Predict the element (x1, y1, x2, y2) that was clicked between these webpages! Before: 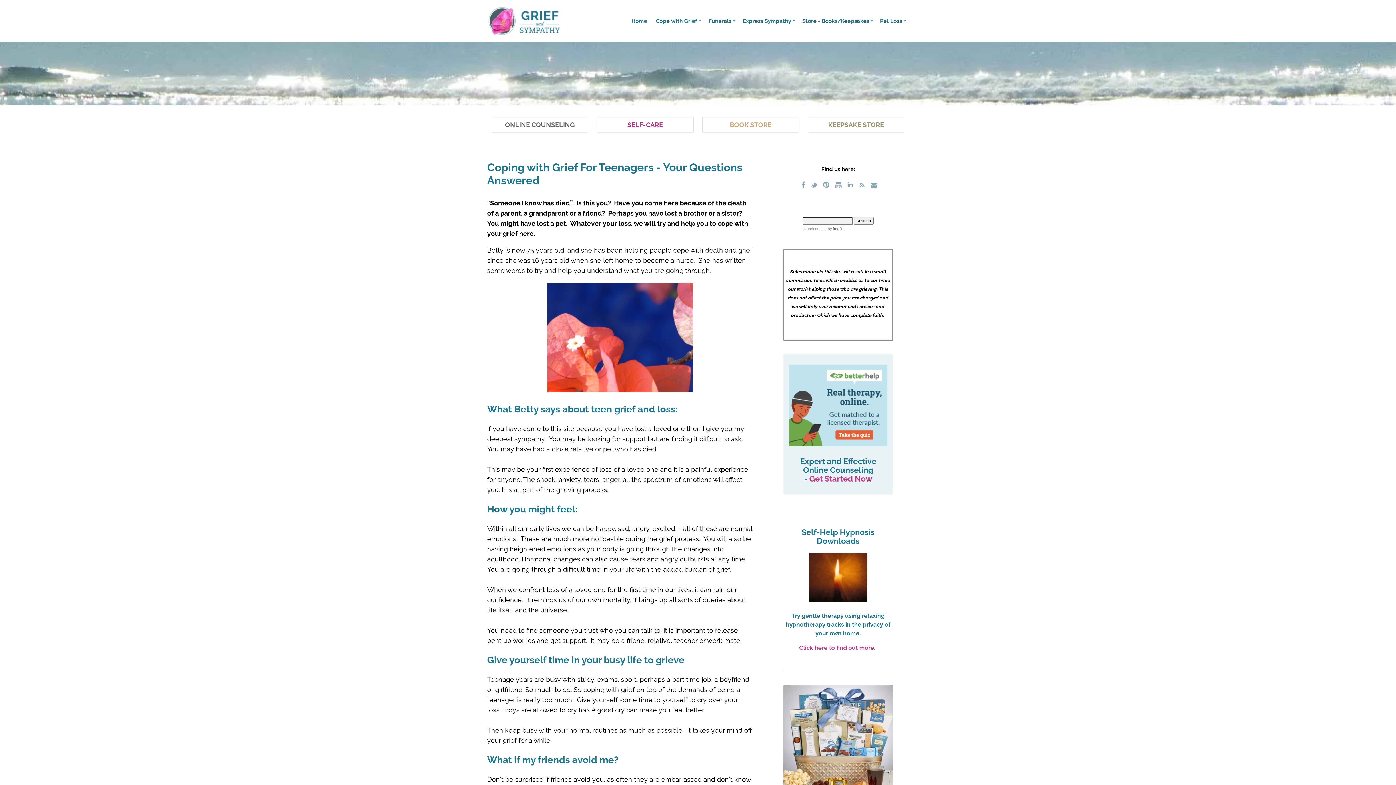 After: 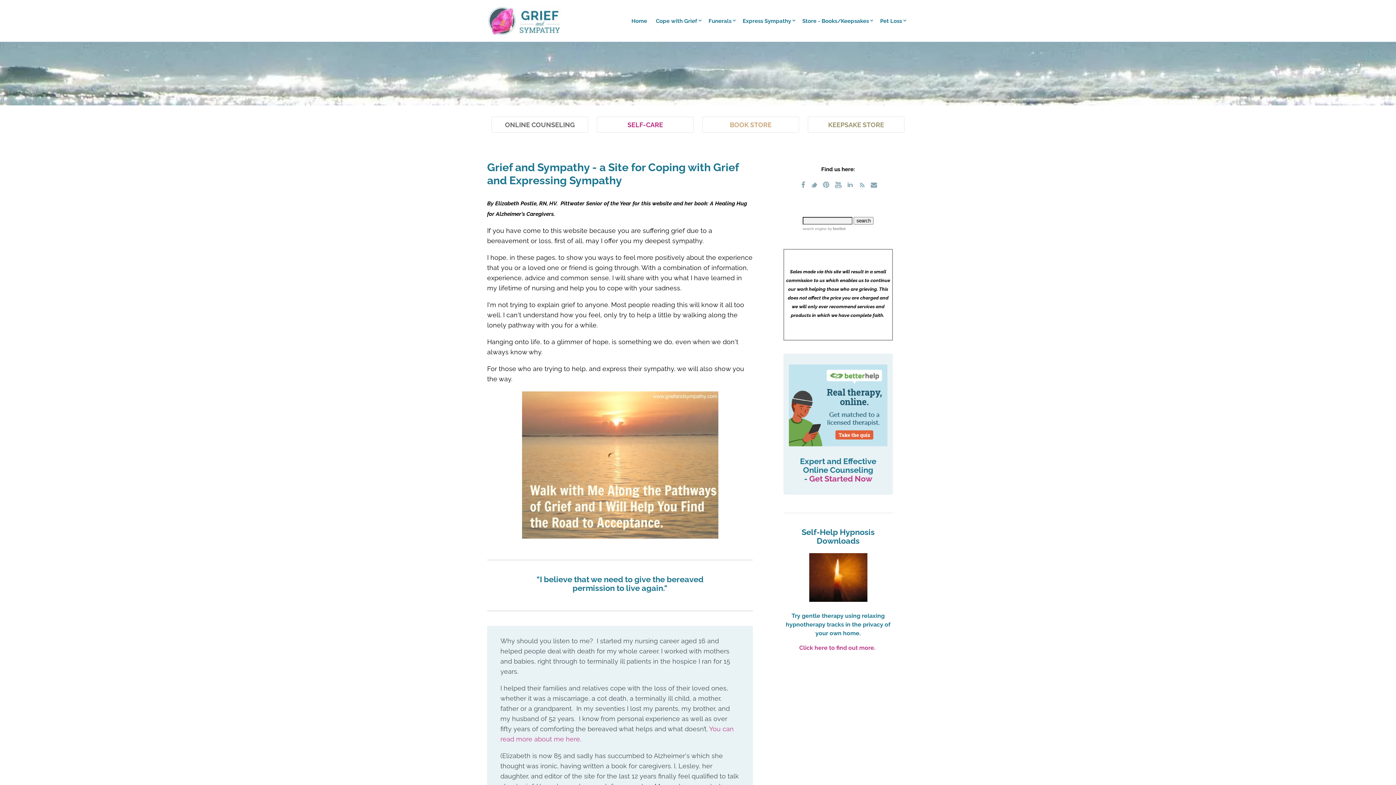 Action: bbox: (487, 5, 561, 36)